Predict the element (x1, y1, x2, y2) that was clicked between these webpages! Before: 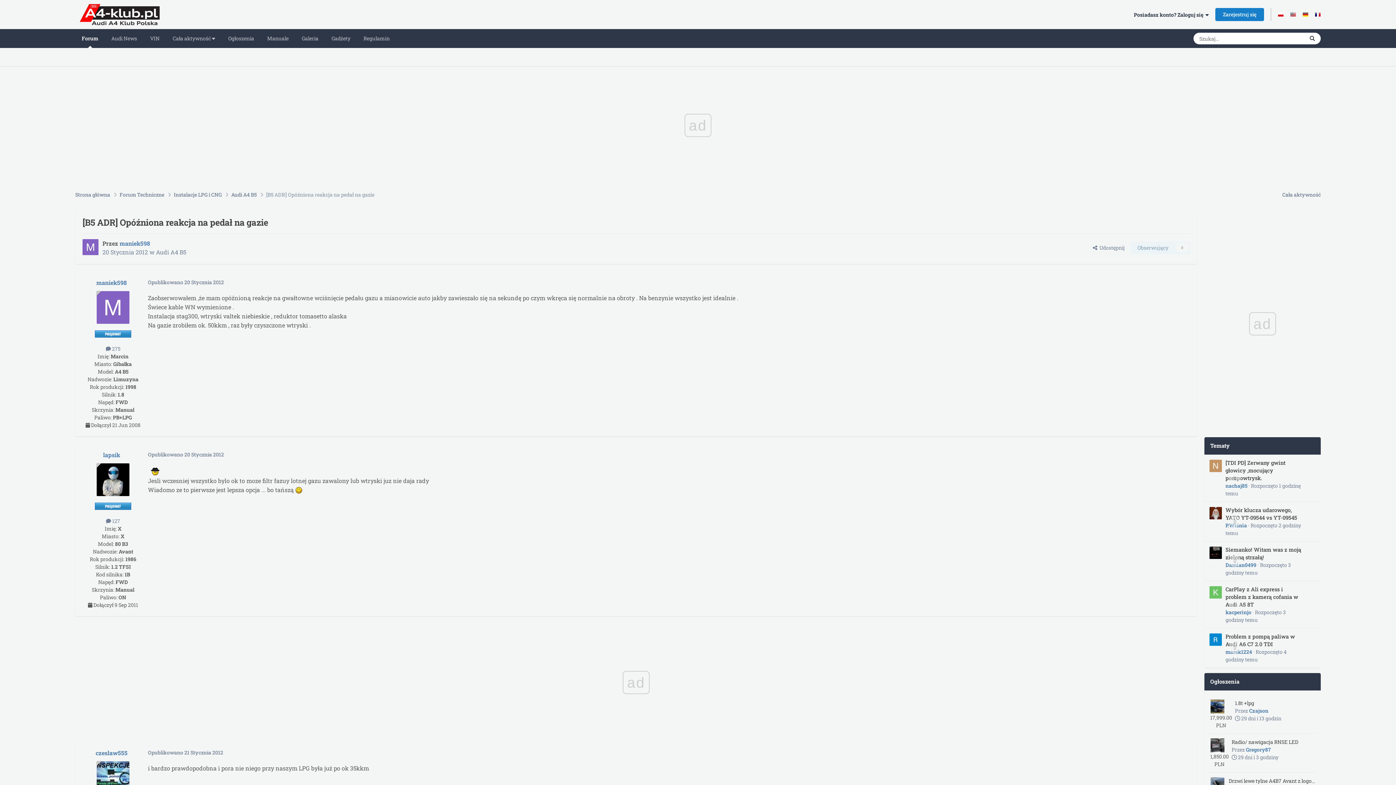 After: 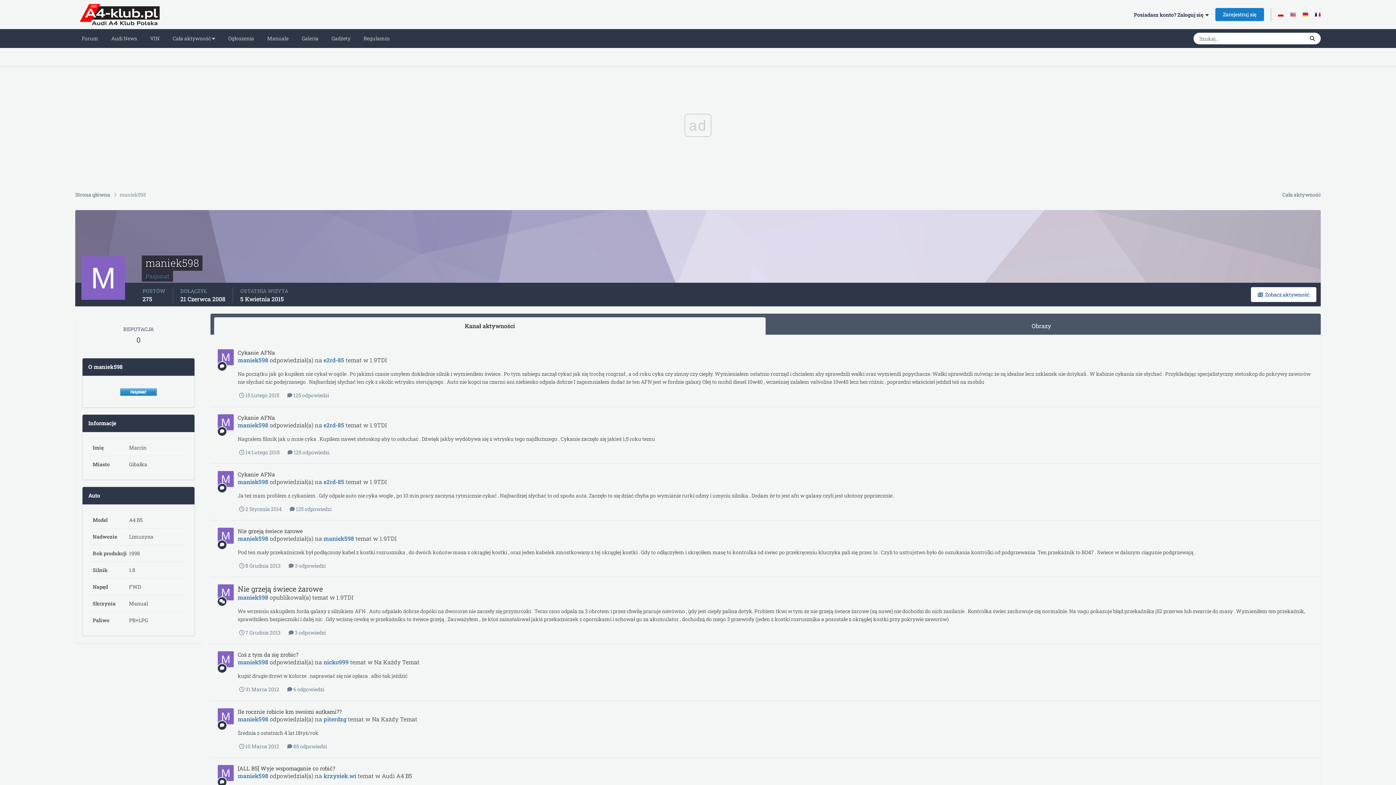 Action: label: maniek598 bbox: (96, 278, 126, 286)